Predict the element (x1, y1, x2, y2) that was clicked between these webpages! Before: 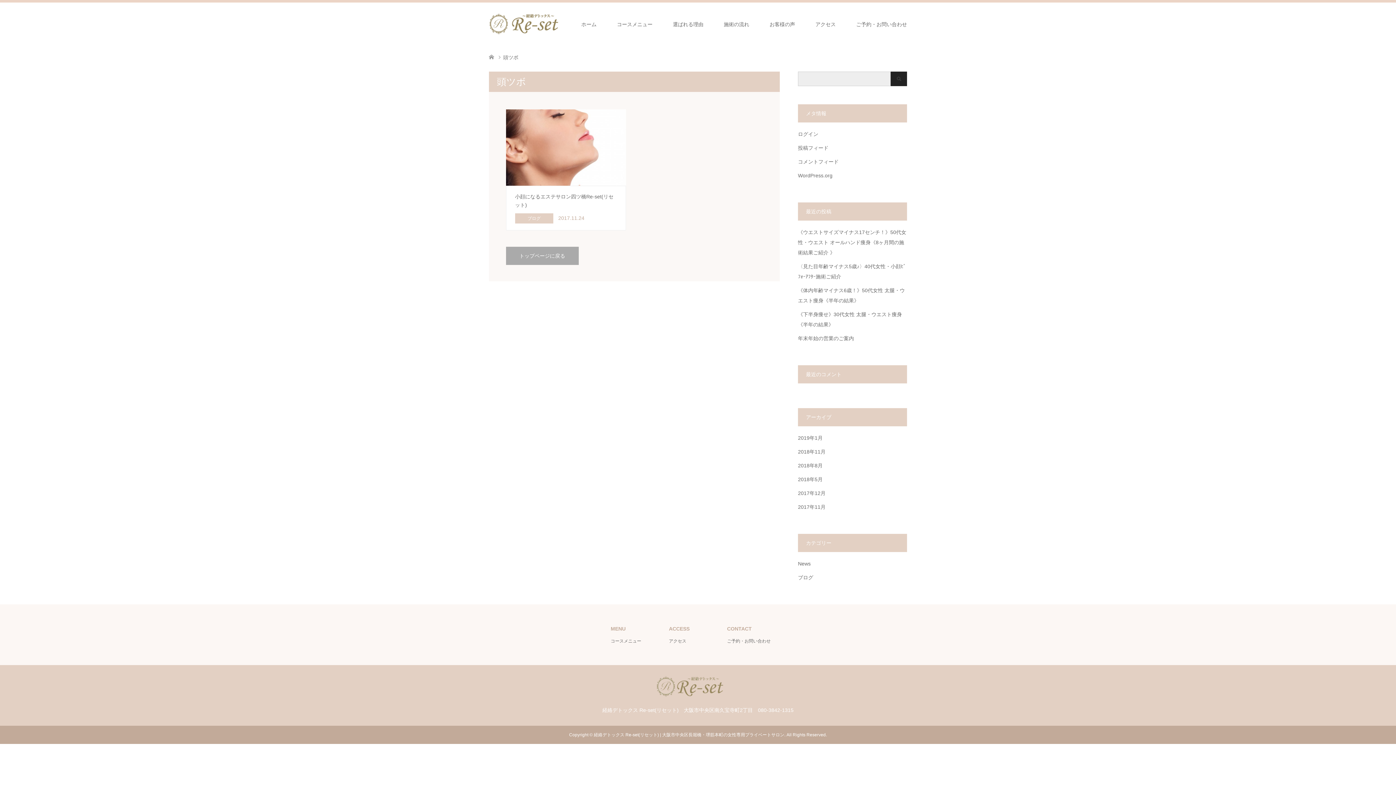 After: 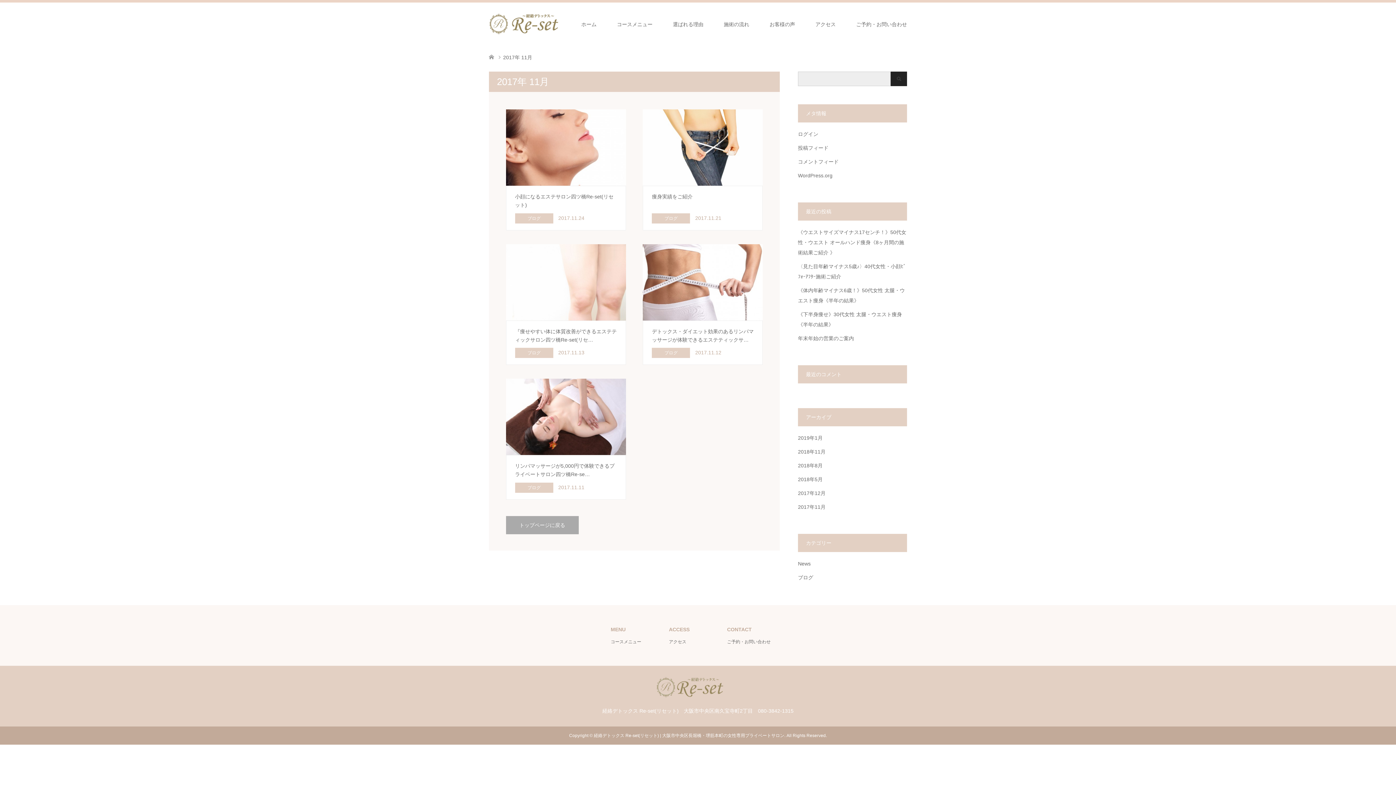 Action: label: 2017年11月 bbox: (798, 504, 825, 510)